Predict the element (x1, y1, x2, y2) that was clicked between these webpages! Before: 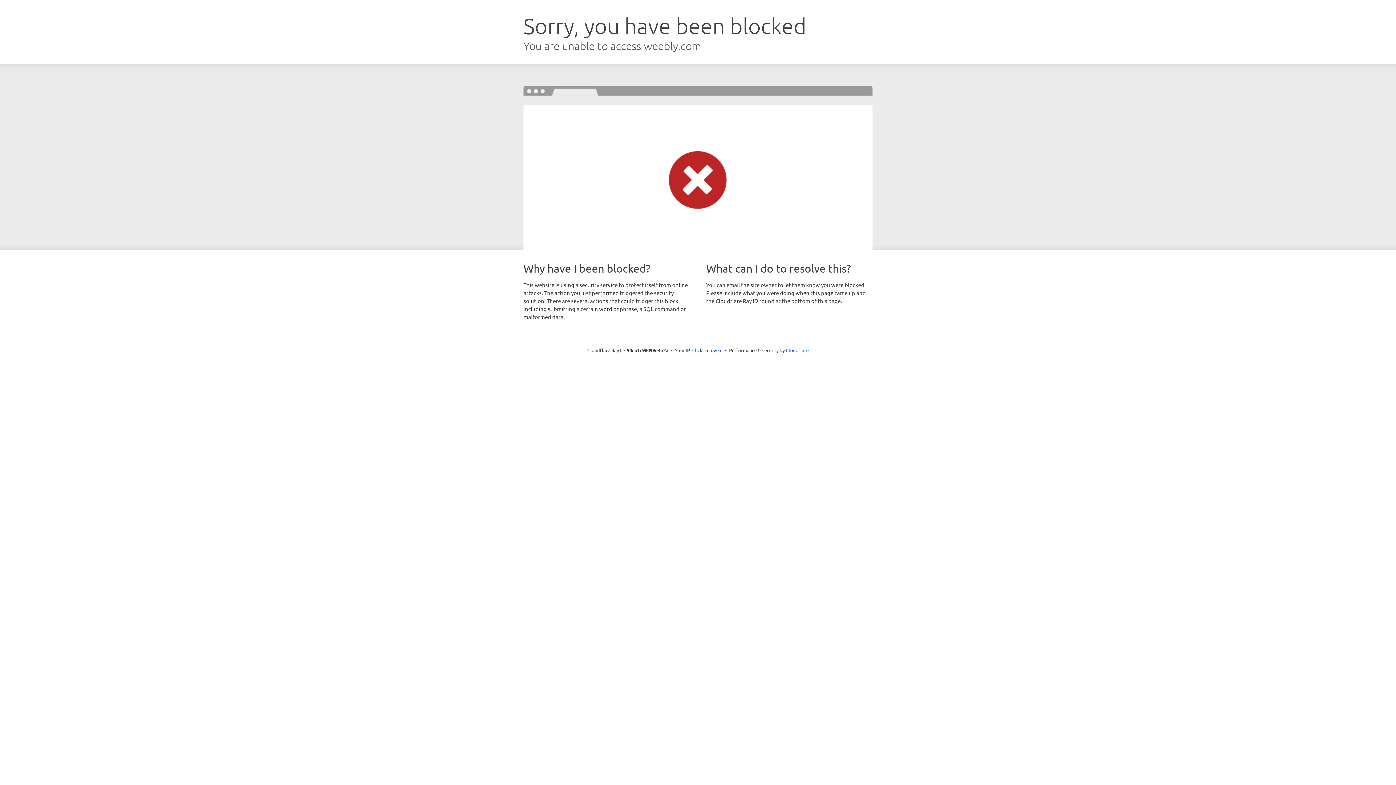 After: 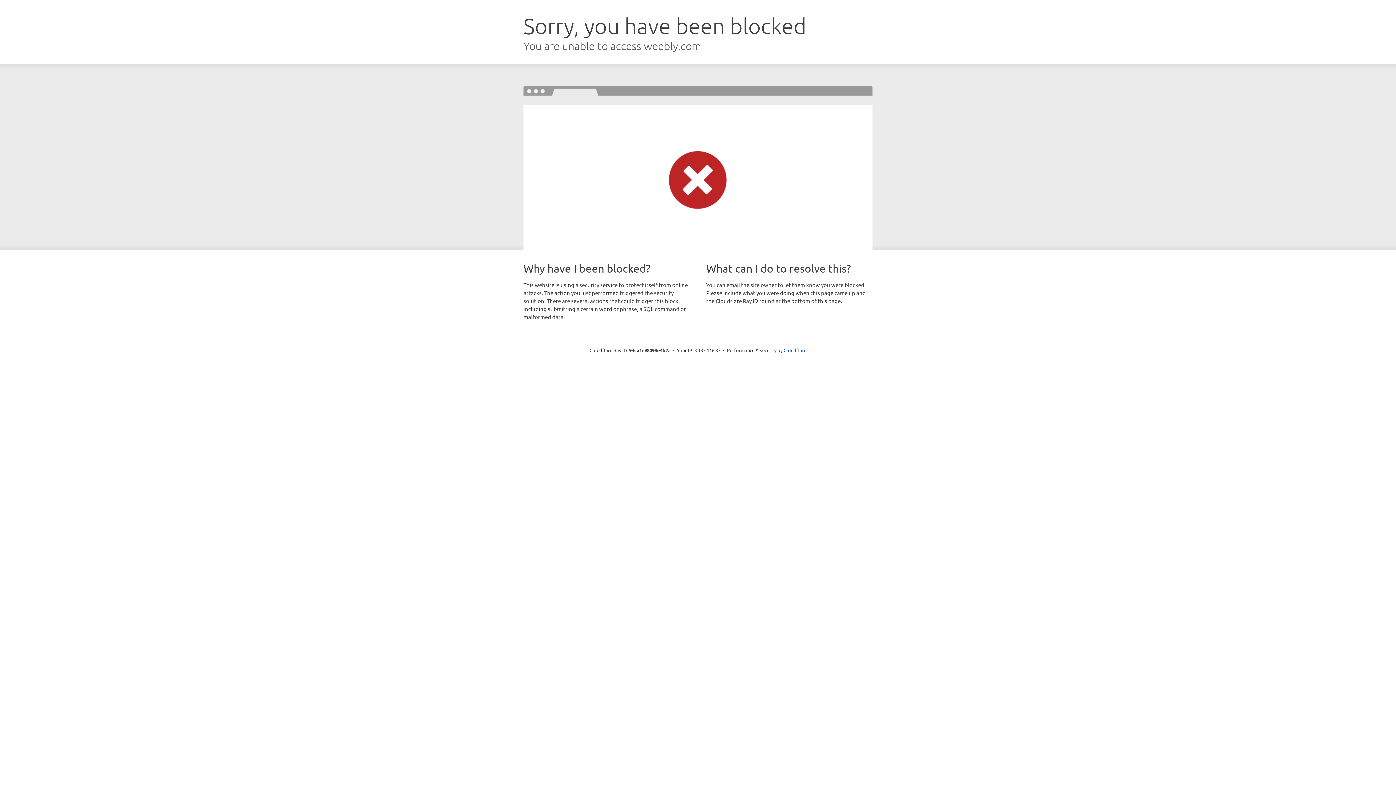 Action: bbox: (692, 346, 722, 353) label: Click to reveal